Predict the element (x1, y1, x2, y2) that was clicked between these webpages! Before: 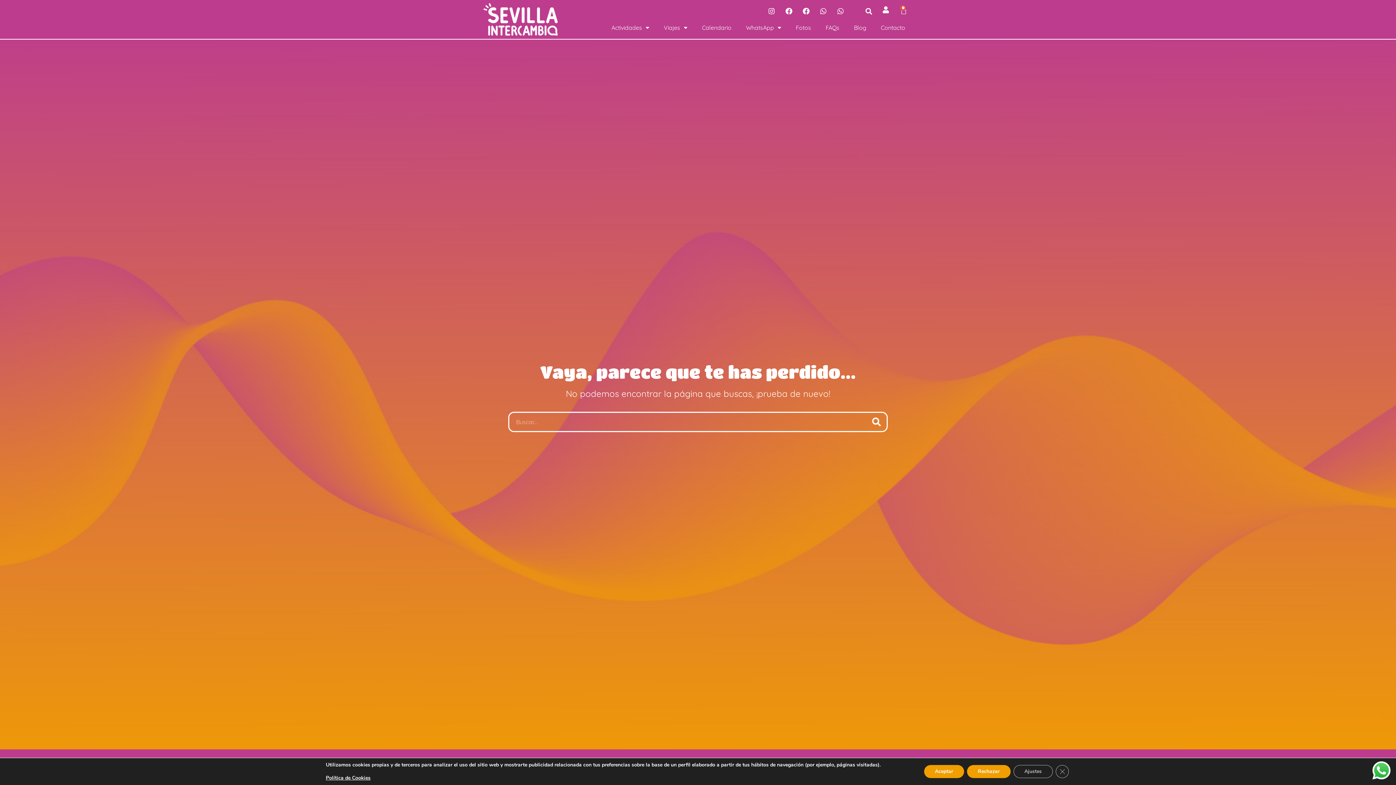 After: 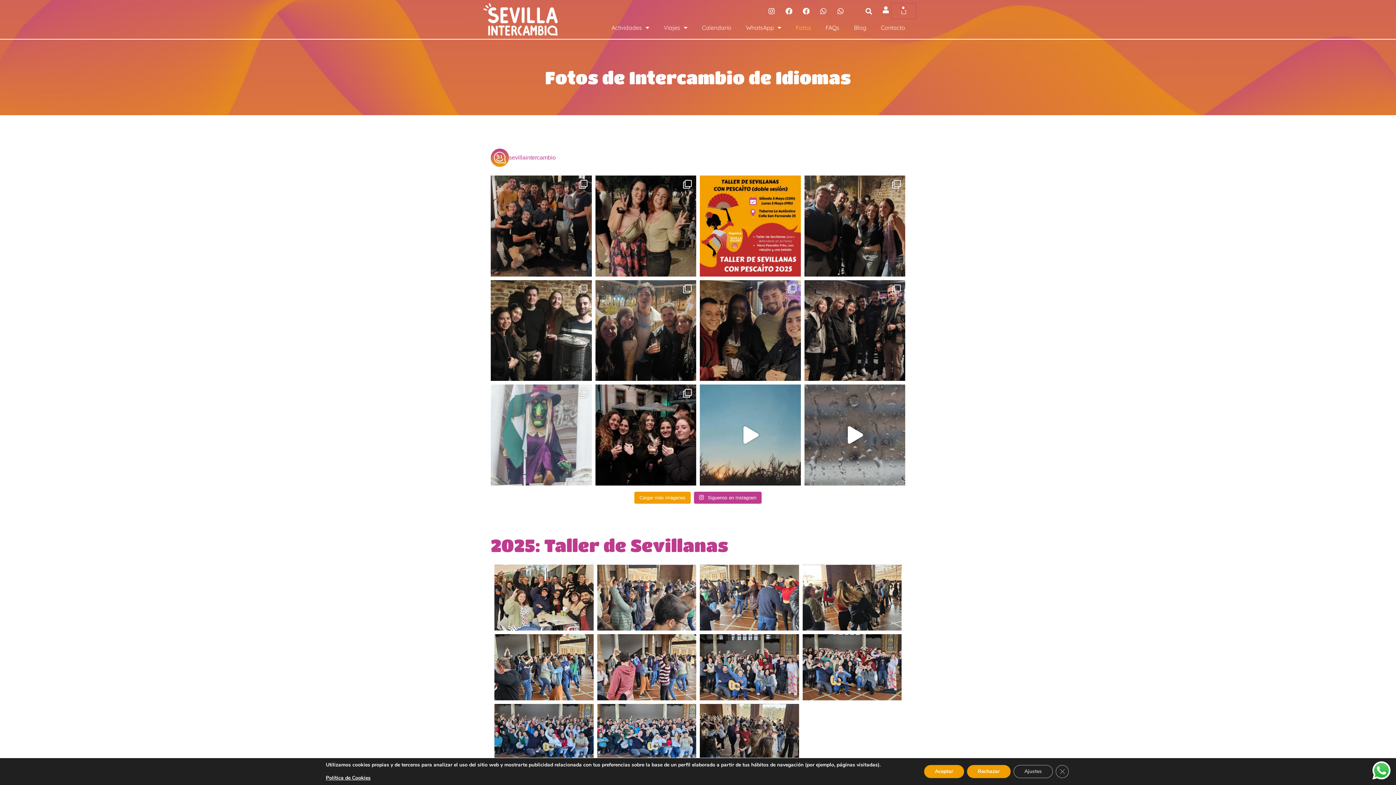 Action: label: Fotos bbox: (788, 19, 818, 36)